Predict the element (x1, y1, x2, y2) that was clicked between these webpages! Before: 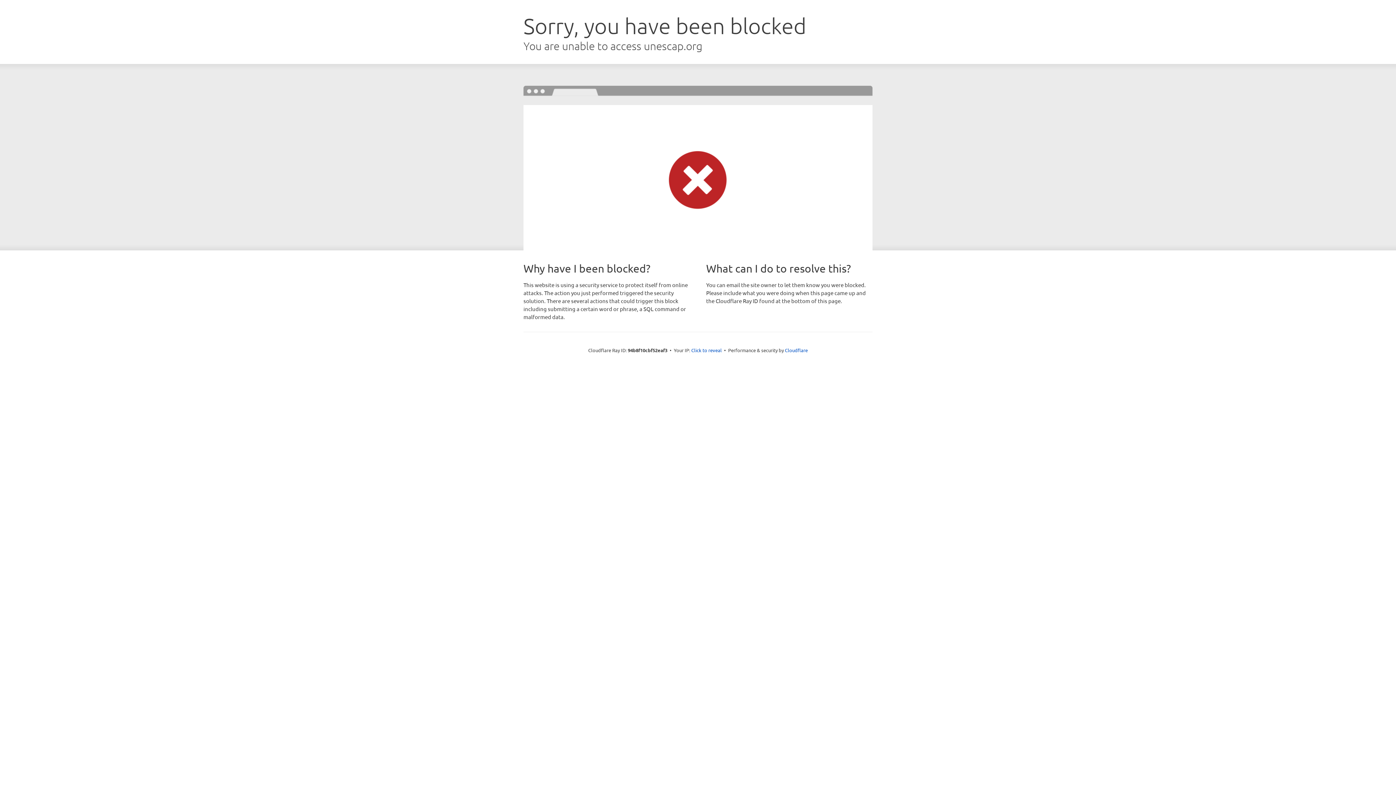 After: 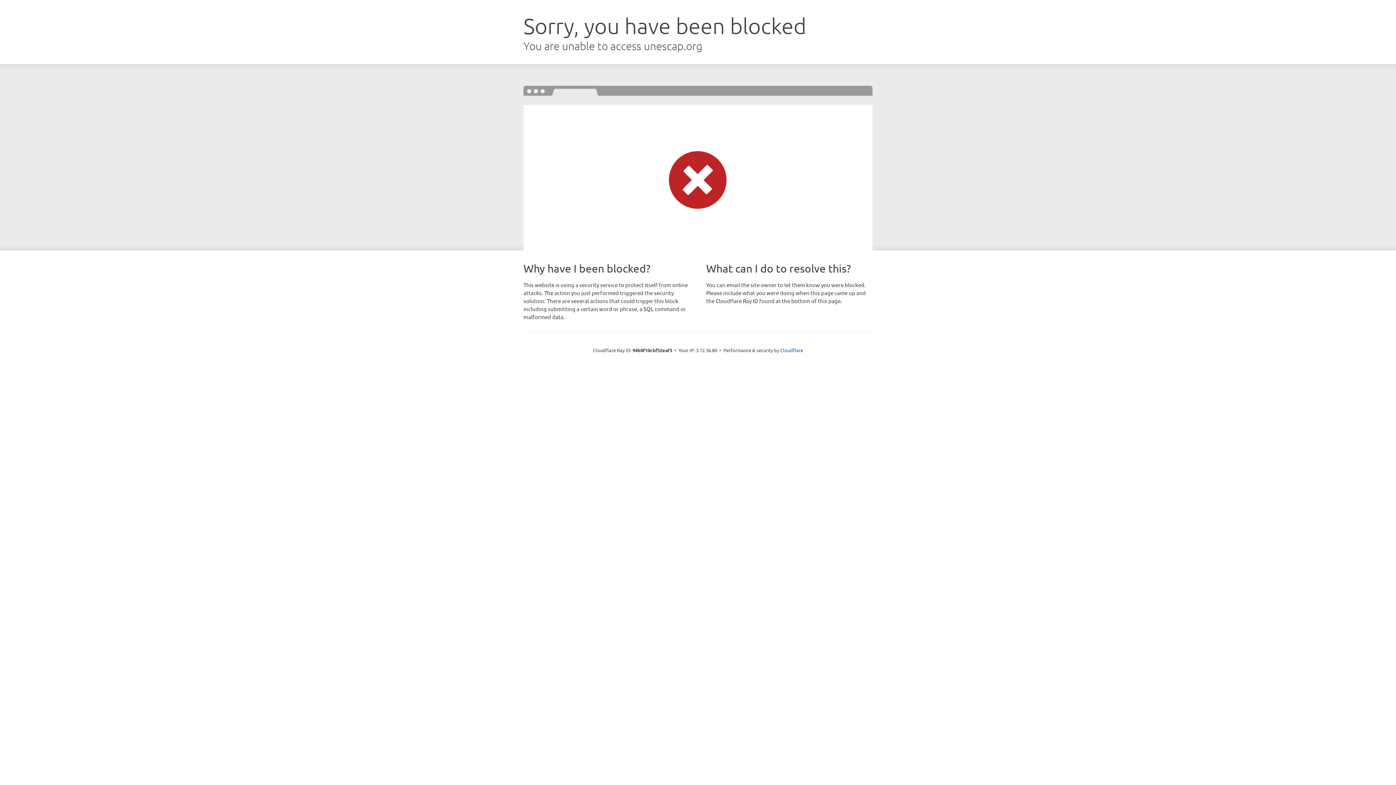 Action: label: Click to reveal bbox: (691, 346, 722, 353)